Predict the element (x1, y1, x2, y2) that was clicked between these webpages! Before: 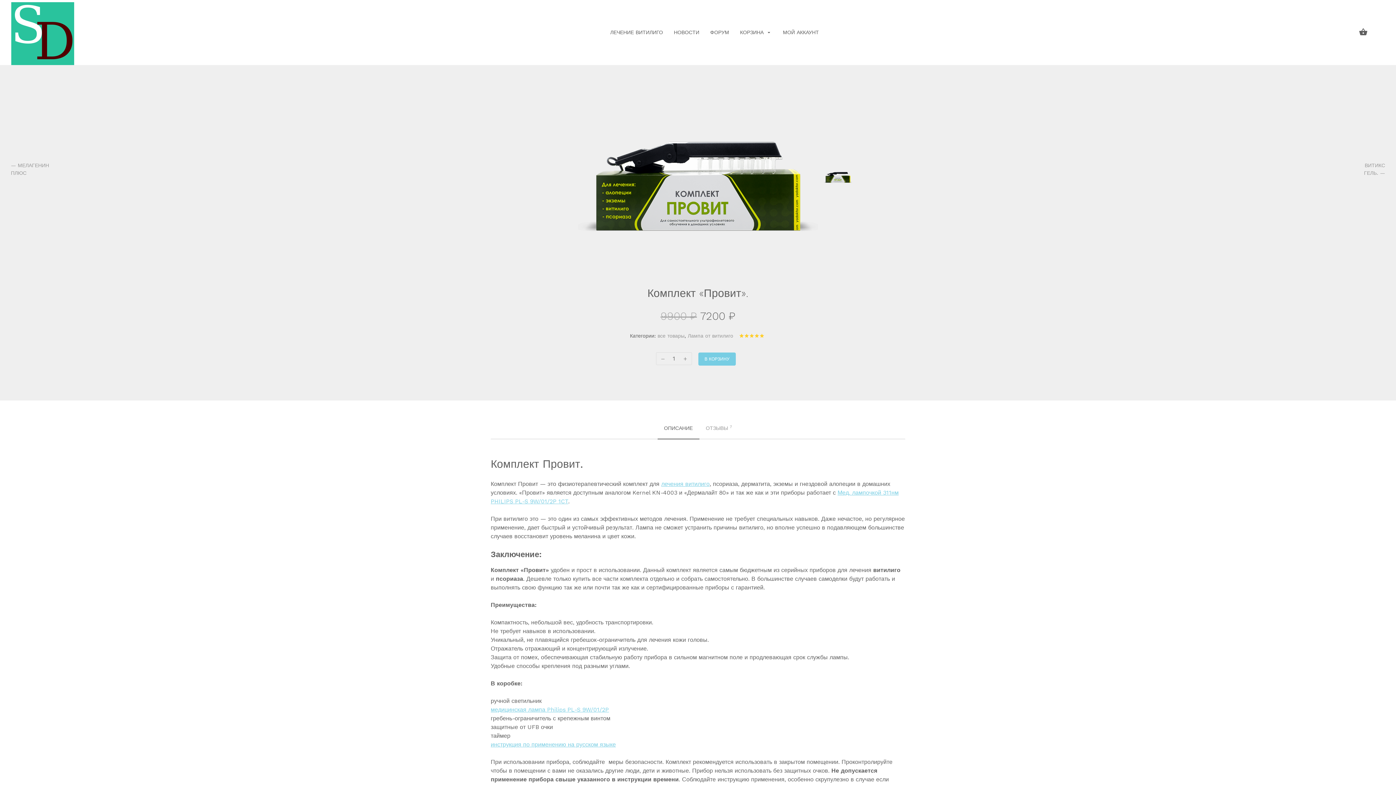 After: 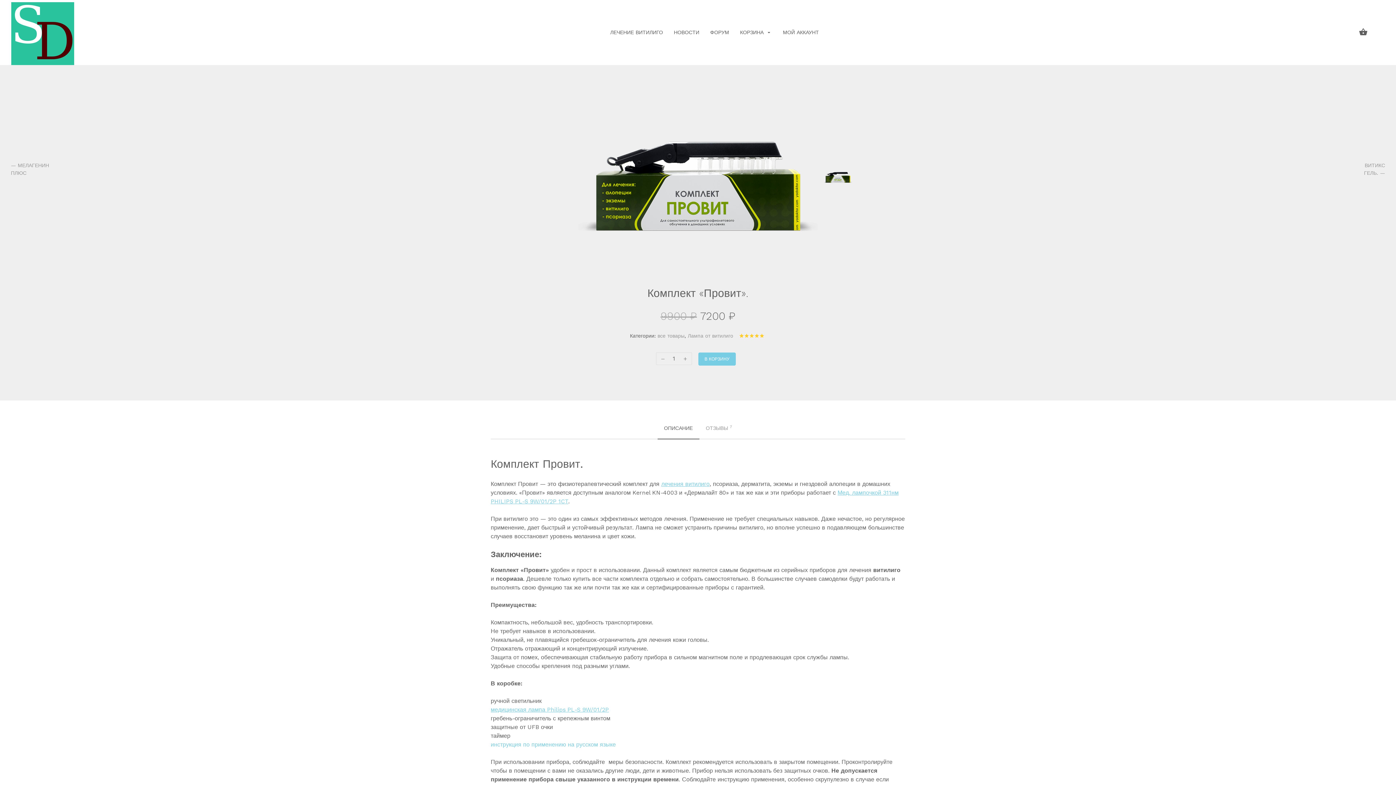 Action: label: инструкция по применению на русском языке bbox: (490, 741, 616, 748)